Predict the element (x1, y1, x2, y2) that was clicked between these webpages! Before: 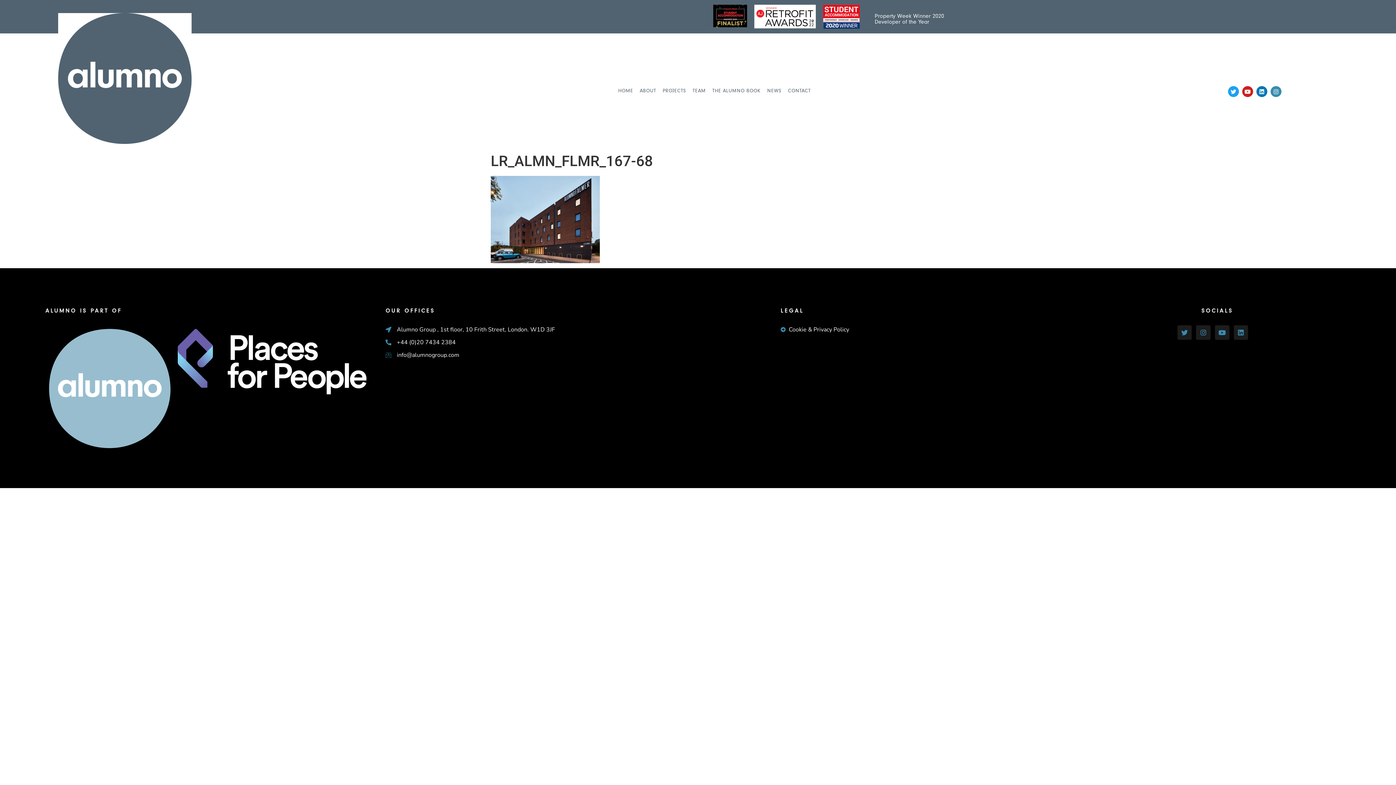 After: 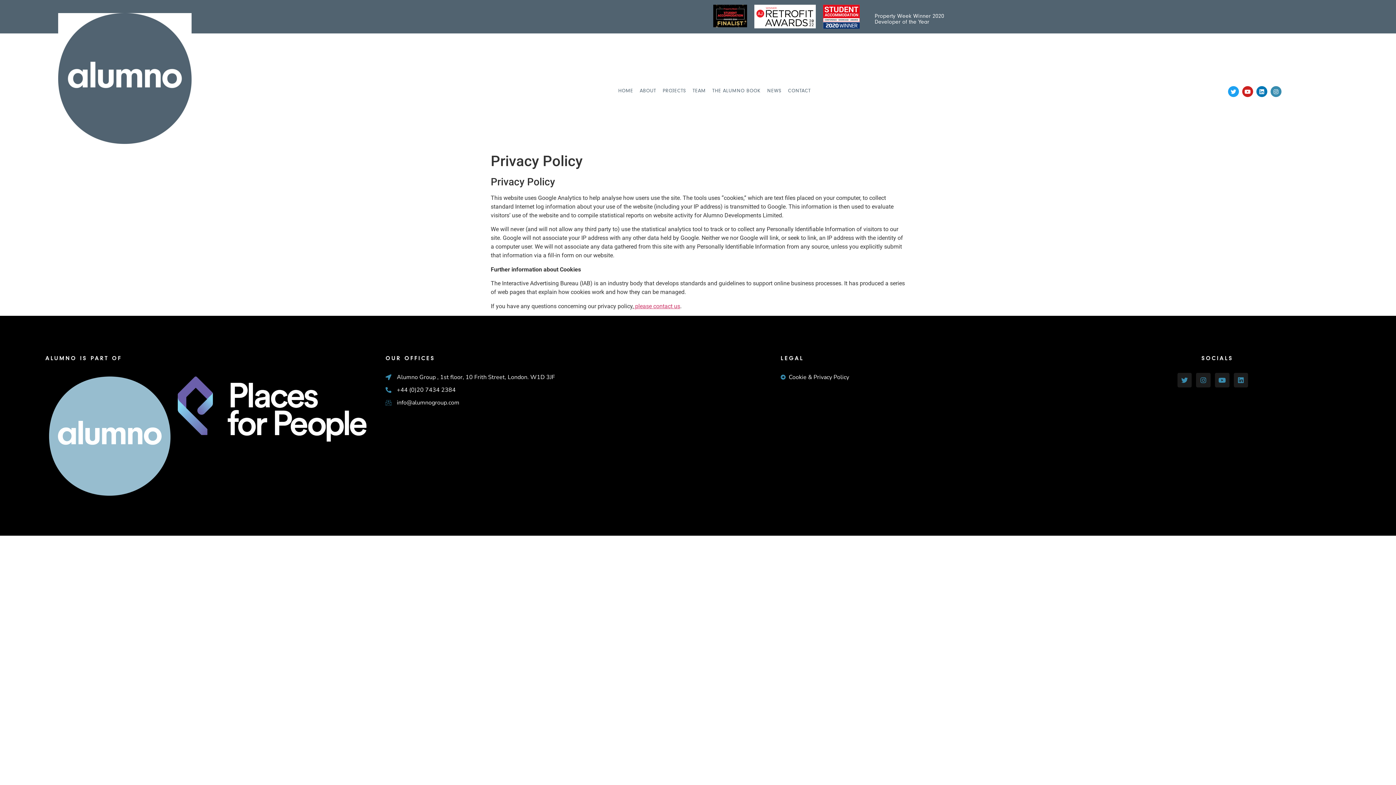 Action: label: Cookie & Privacy Policy bbox: (780, 325, 1062, 334)